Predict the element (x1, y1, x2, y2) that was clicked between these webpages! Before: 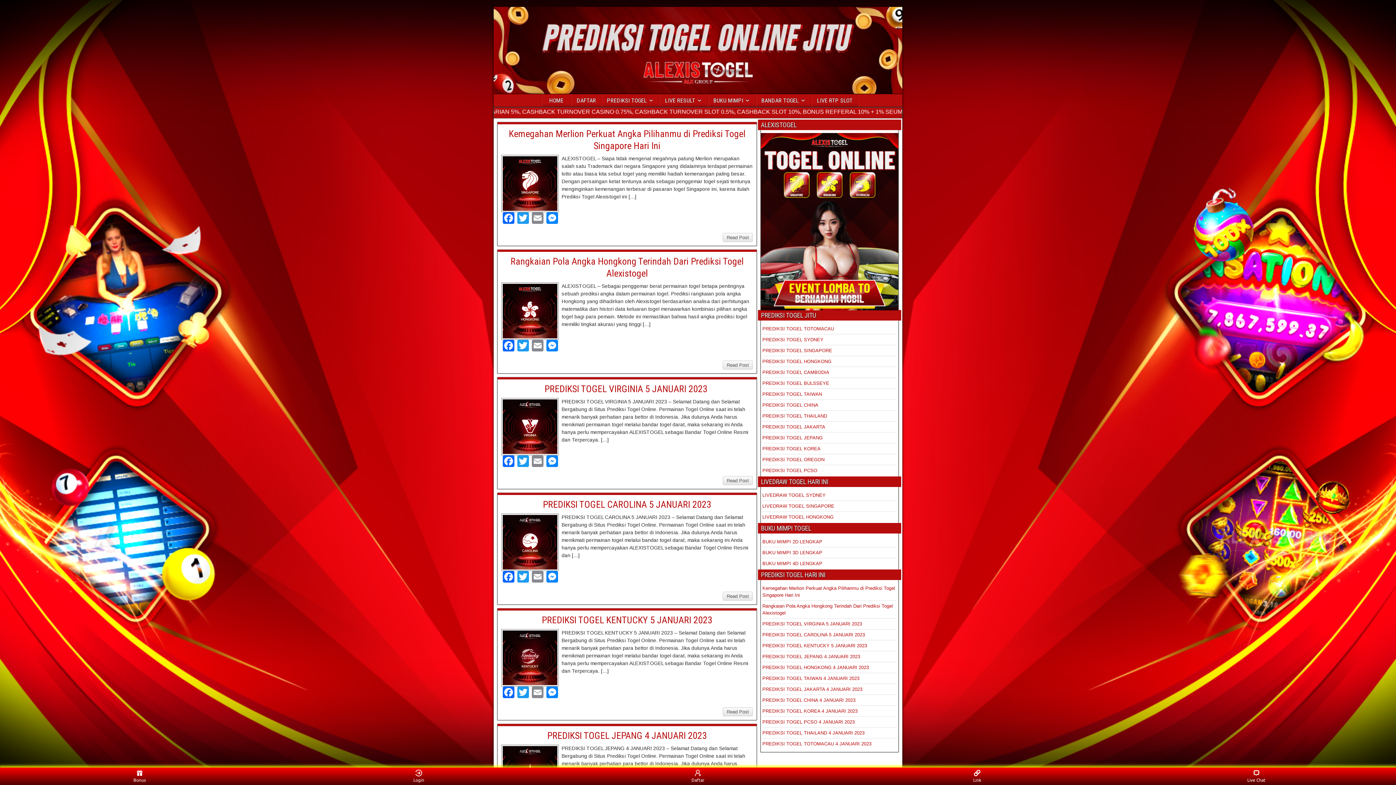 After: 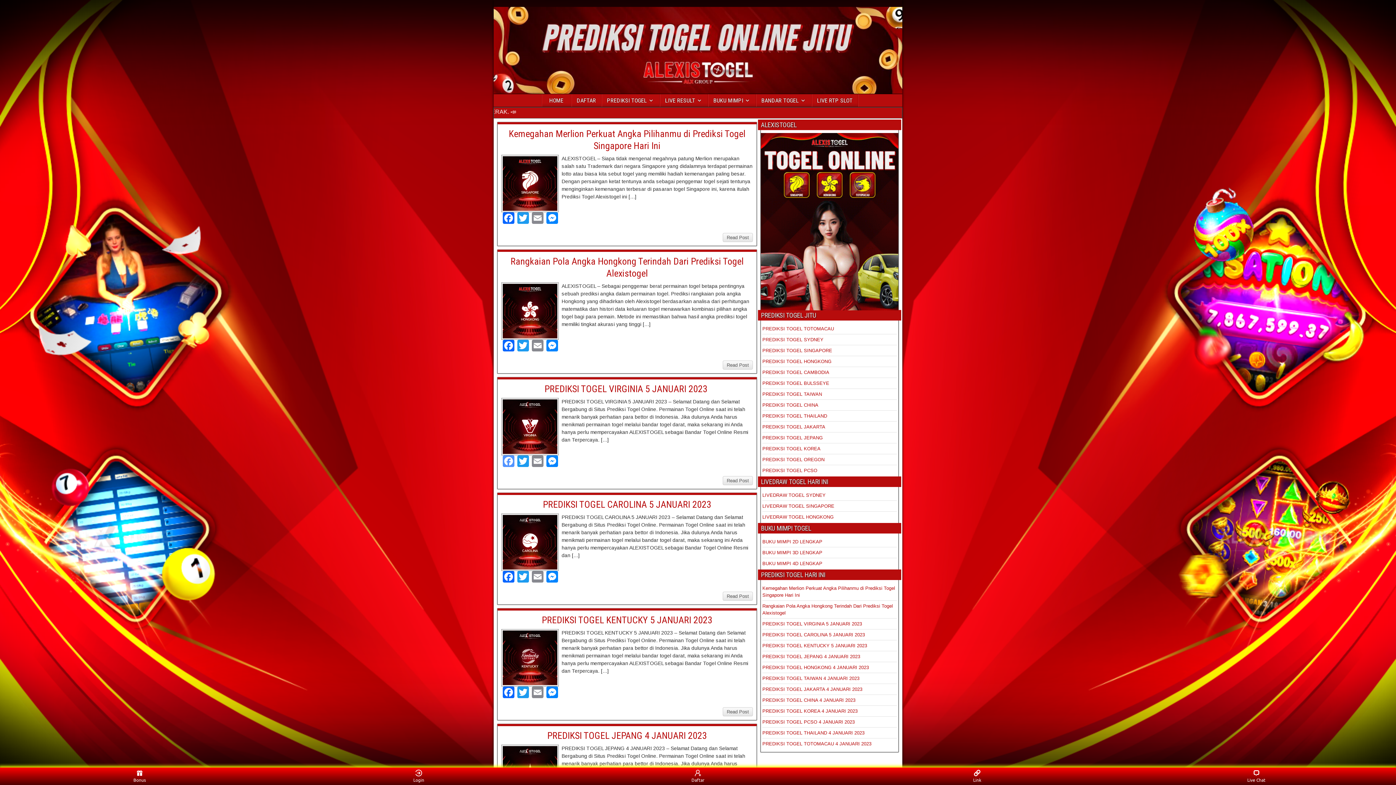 Action: label: Facebook bbox: (501, 455, 516, 469)